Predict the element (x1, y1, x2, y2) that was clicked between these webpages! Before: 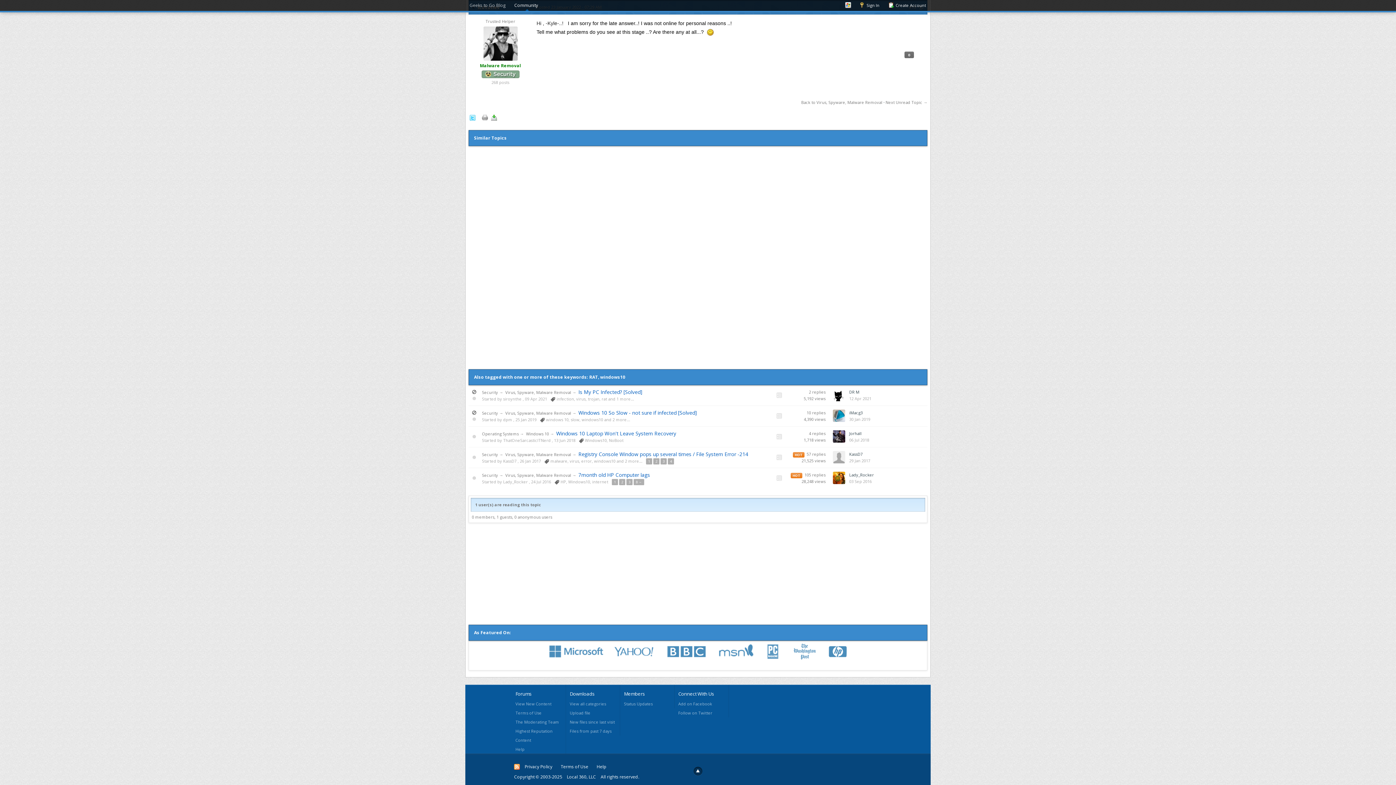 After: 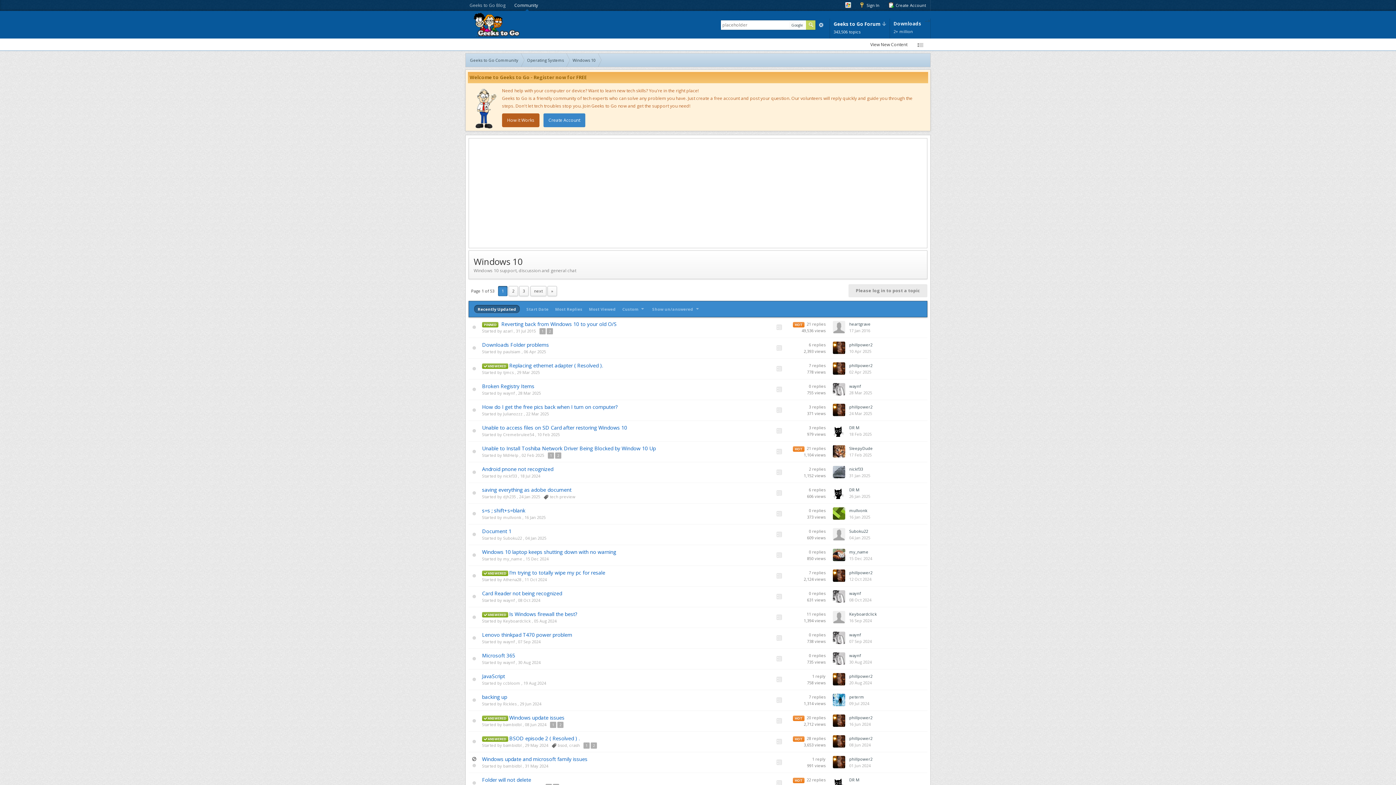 Action: bbox: (526, 431, 549, 436) label: Windows 10